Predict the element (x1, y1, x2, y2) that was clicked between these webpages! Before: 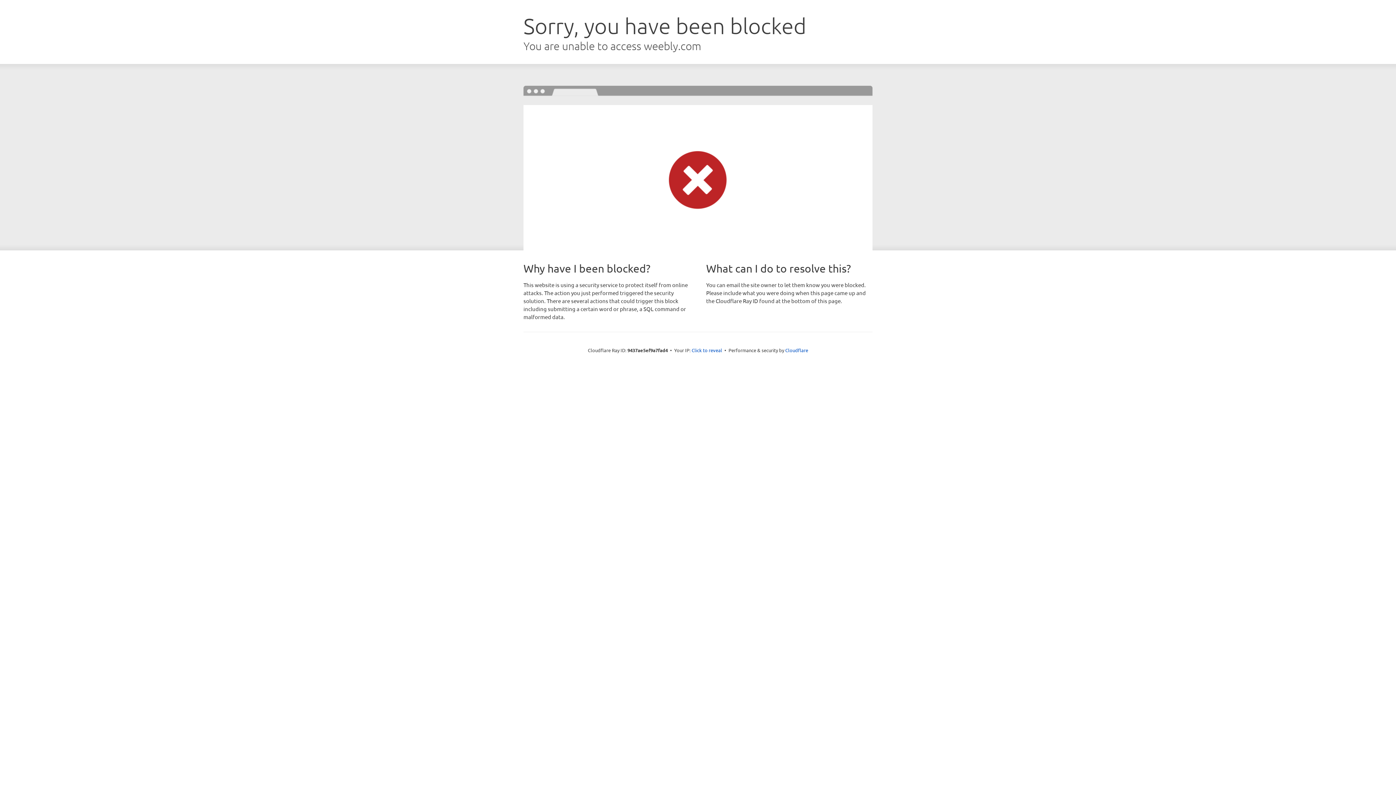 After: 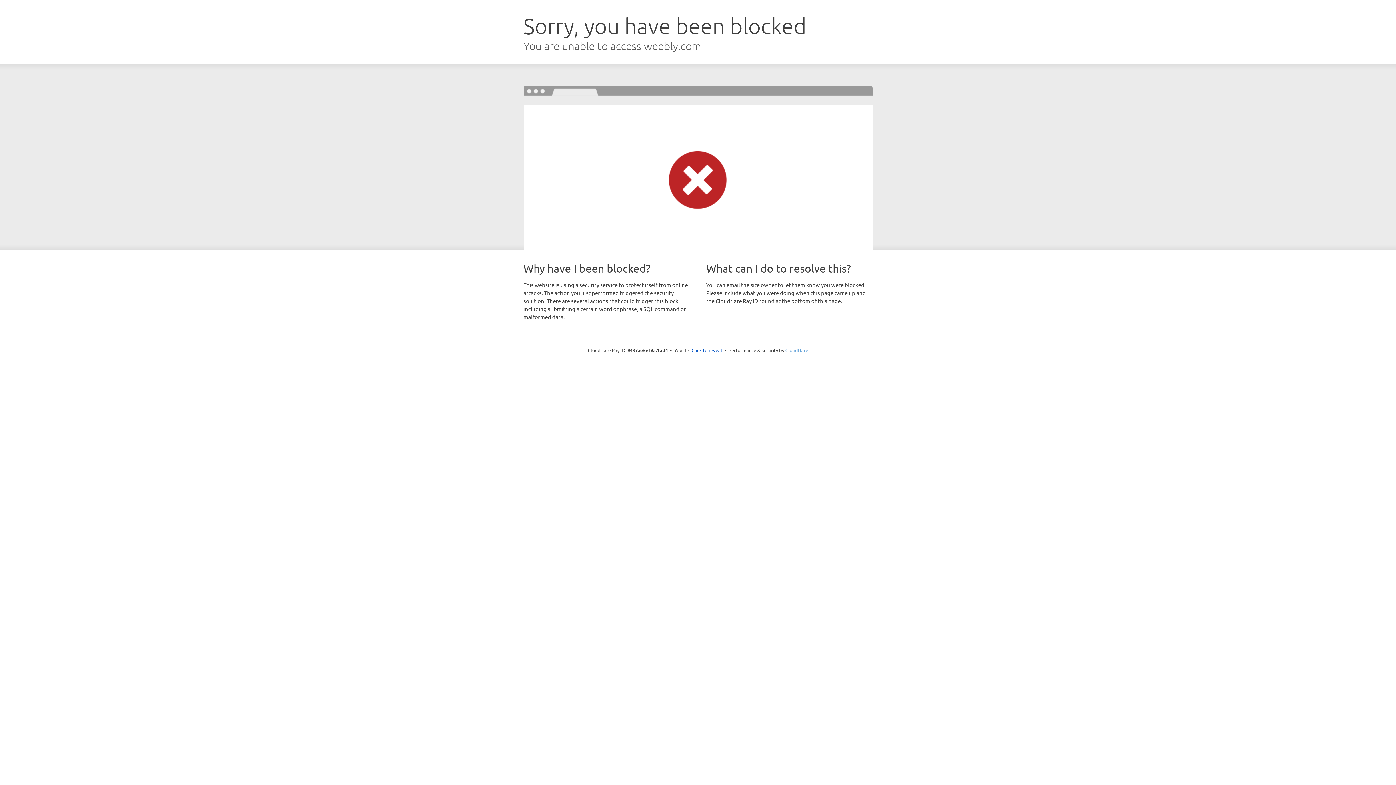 Action: bbox: (785, 347, 808, 353) label: Cloudflare